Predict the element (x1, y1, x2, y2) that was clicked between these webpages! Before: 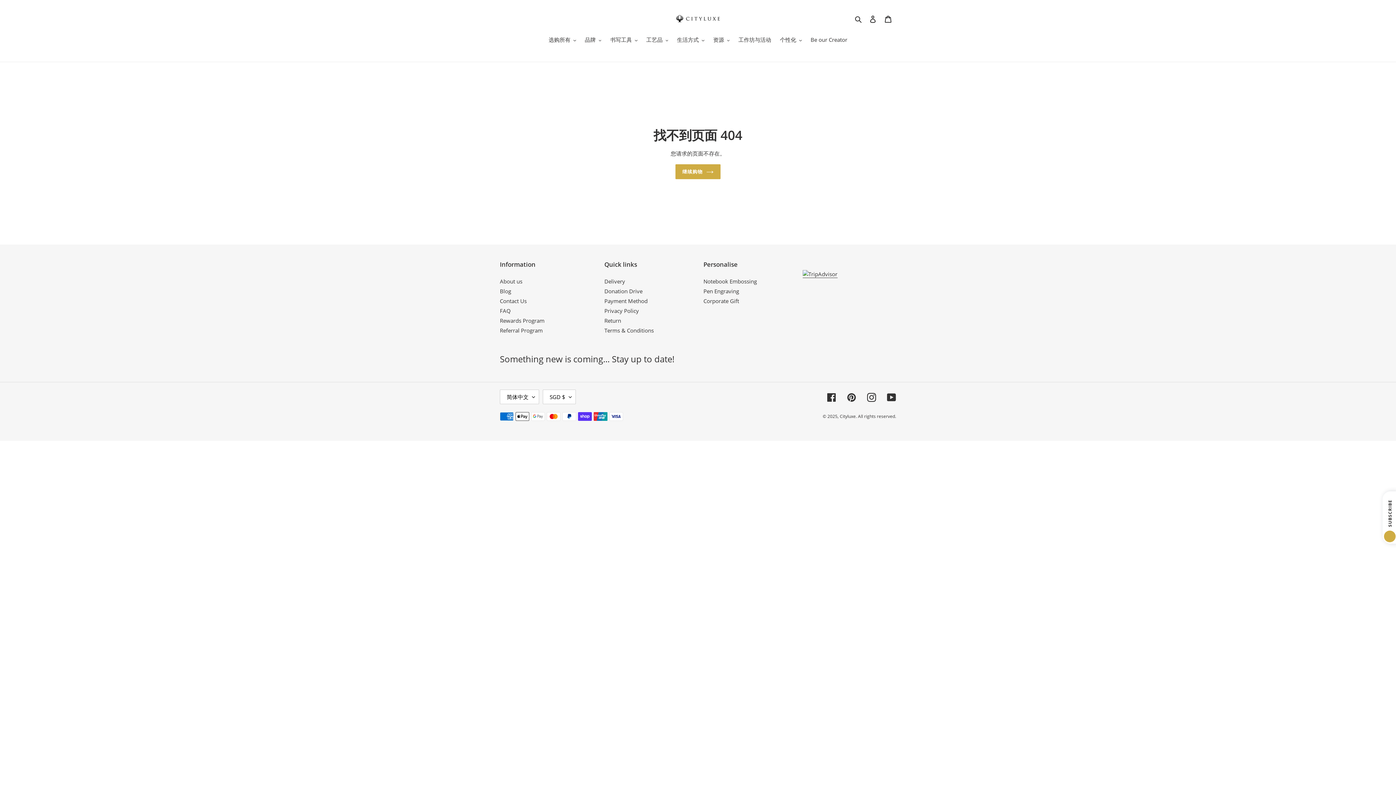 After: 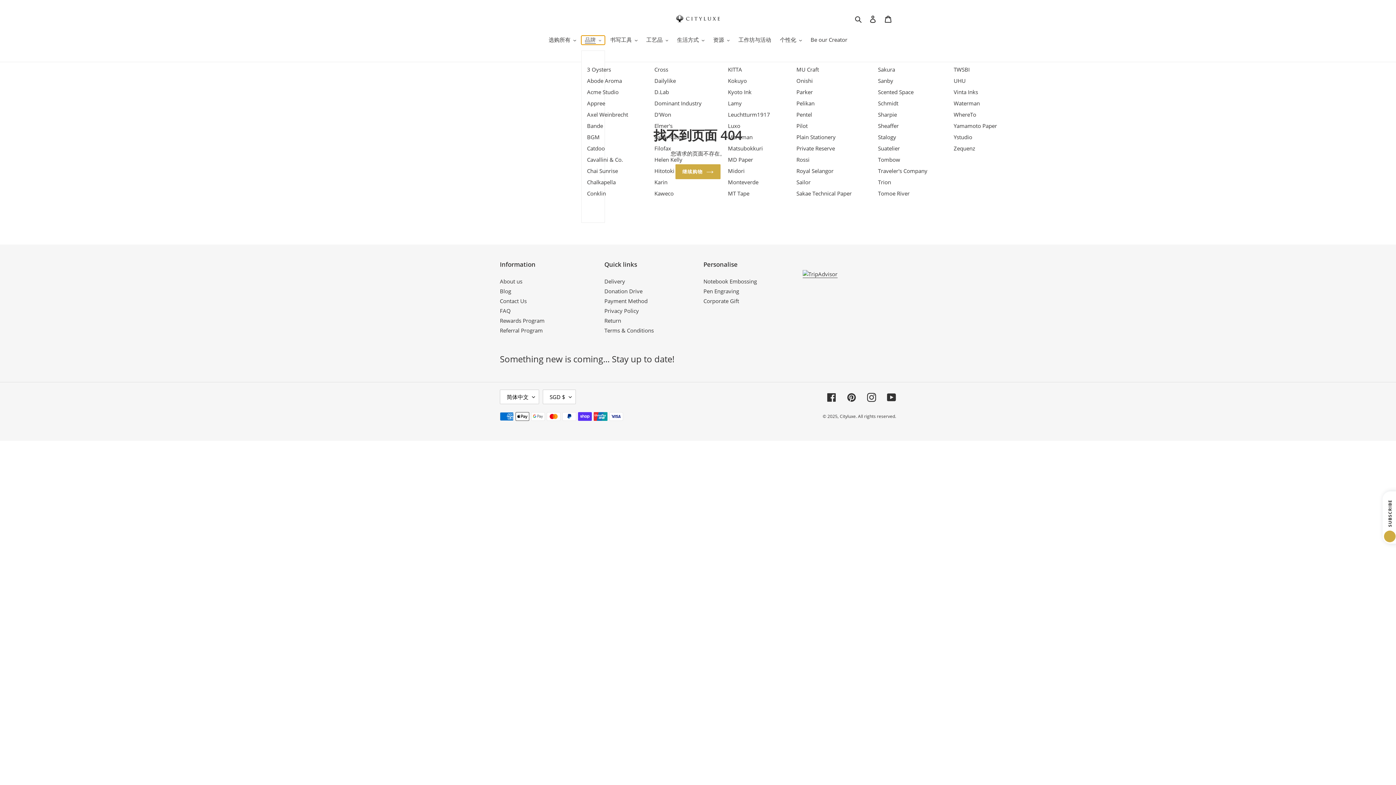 Action: bbox: (581, 35, 605, 44) label: 品牌